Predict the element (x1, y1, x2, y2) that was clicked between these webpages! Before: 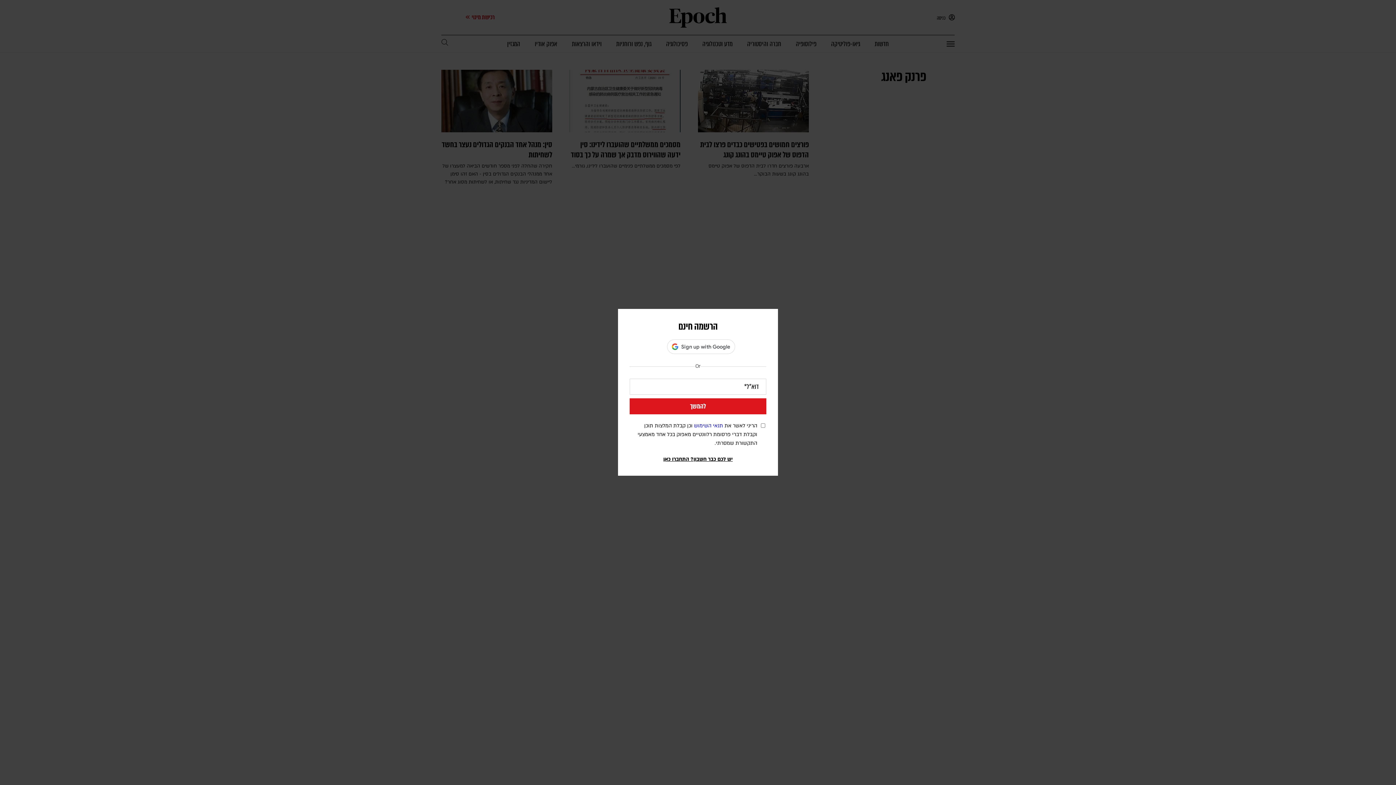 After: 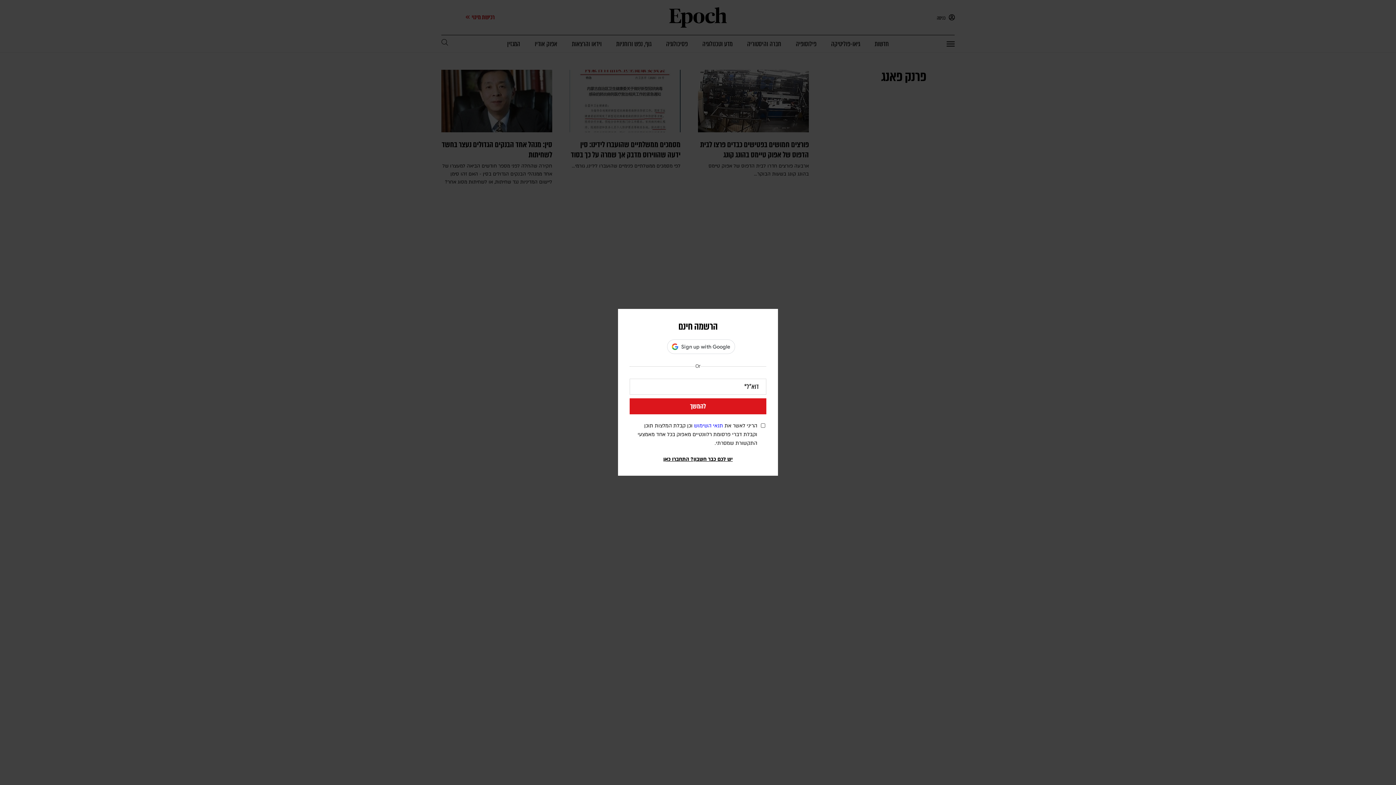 Action: label: תנאי השימוש bbox: (694, 421, 723, 430)